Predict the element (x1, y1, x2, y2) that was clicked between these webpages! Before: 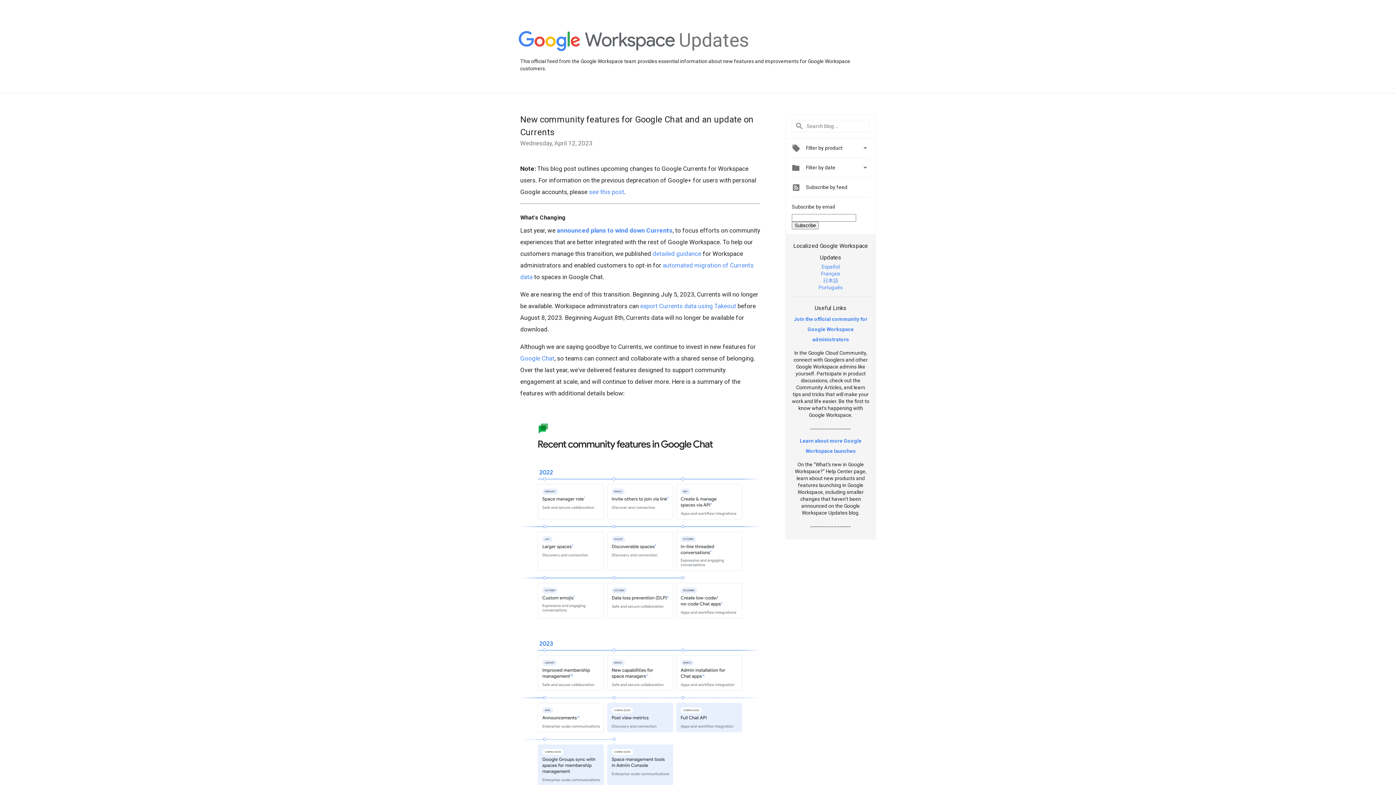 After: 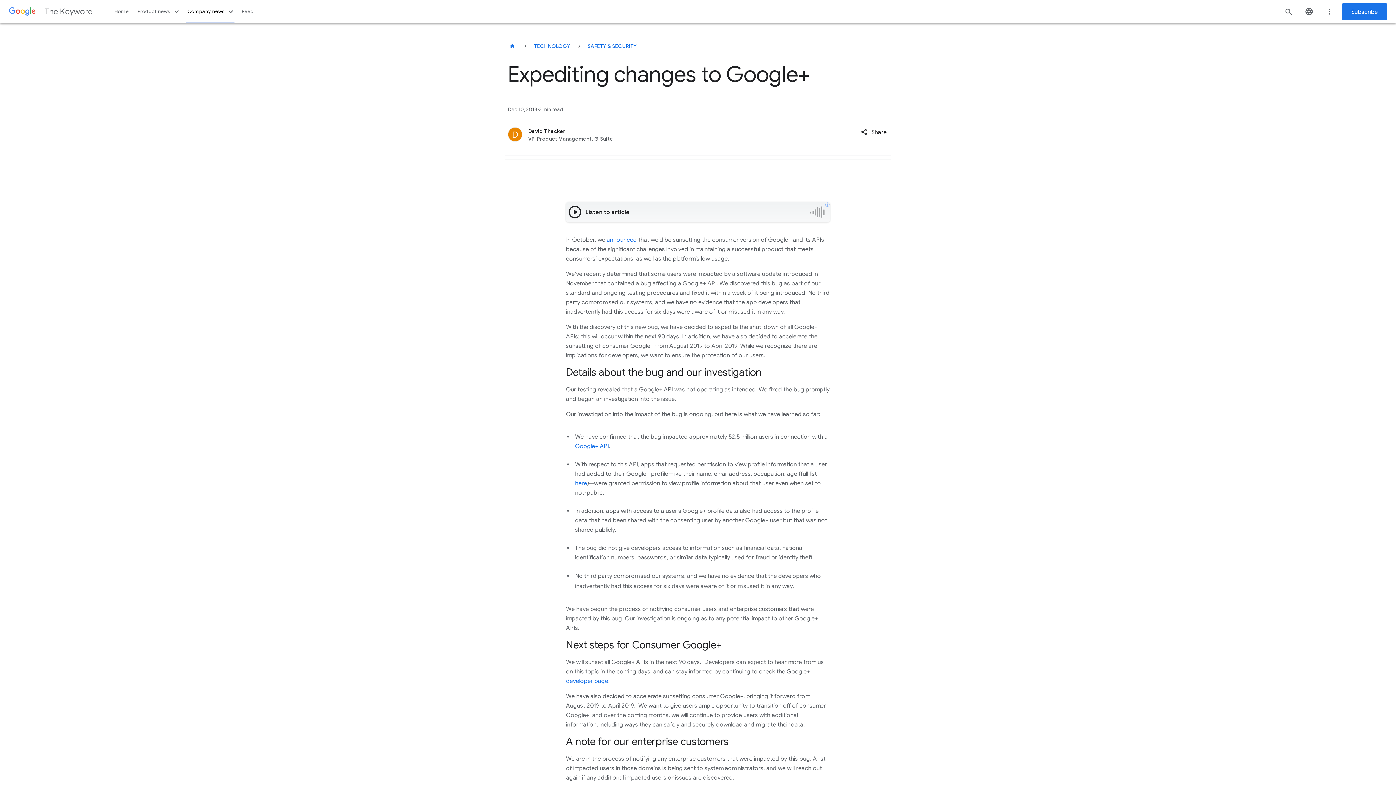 Action: bbox: (589, 188, 624, 195) label: see this post